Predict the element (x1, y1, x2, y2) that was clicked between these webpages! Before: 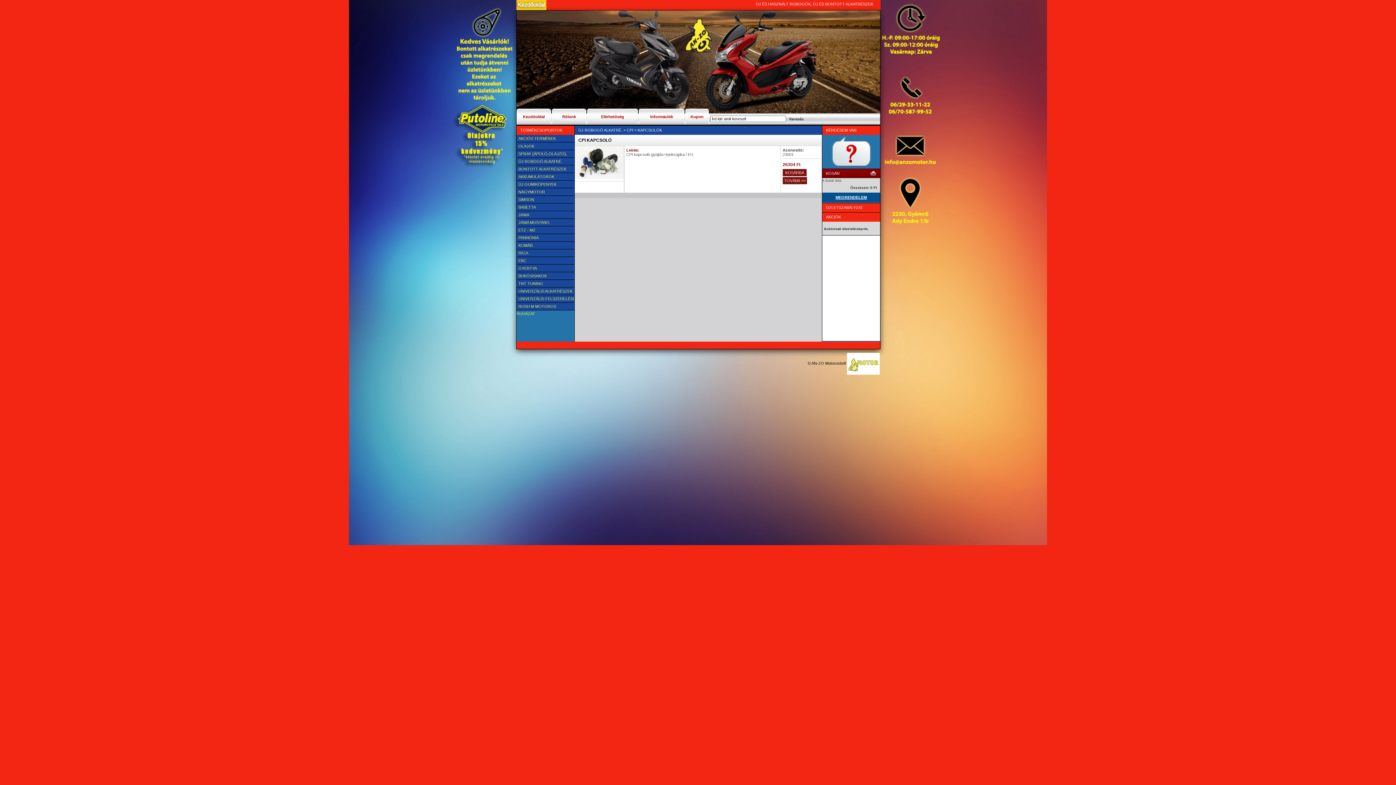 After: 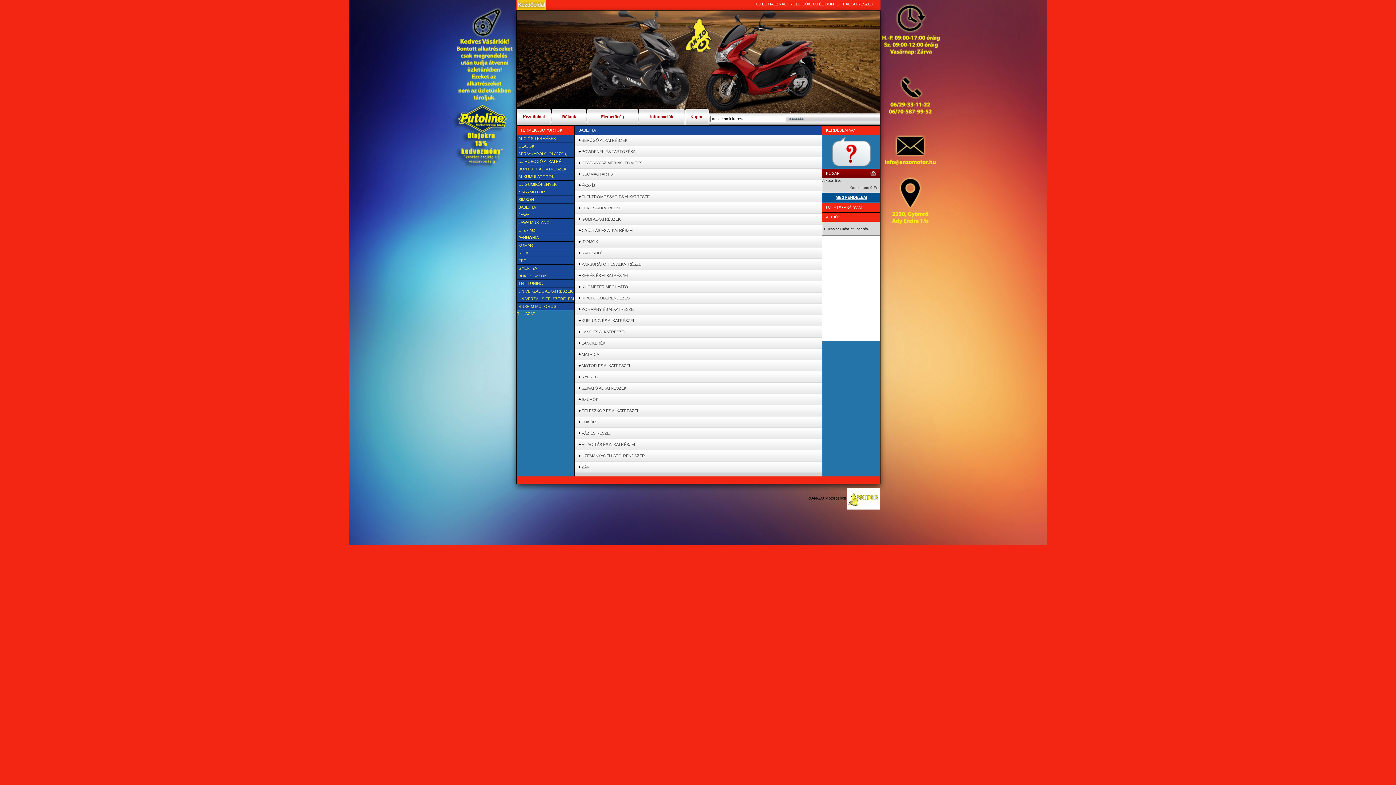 Action: bbox: (516, 203, 574, 210) label: BABETTA